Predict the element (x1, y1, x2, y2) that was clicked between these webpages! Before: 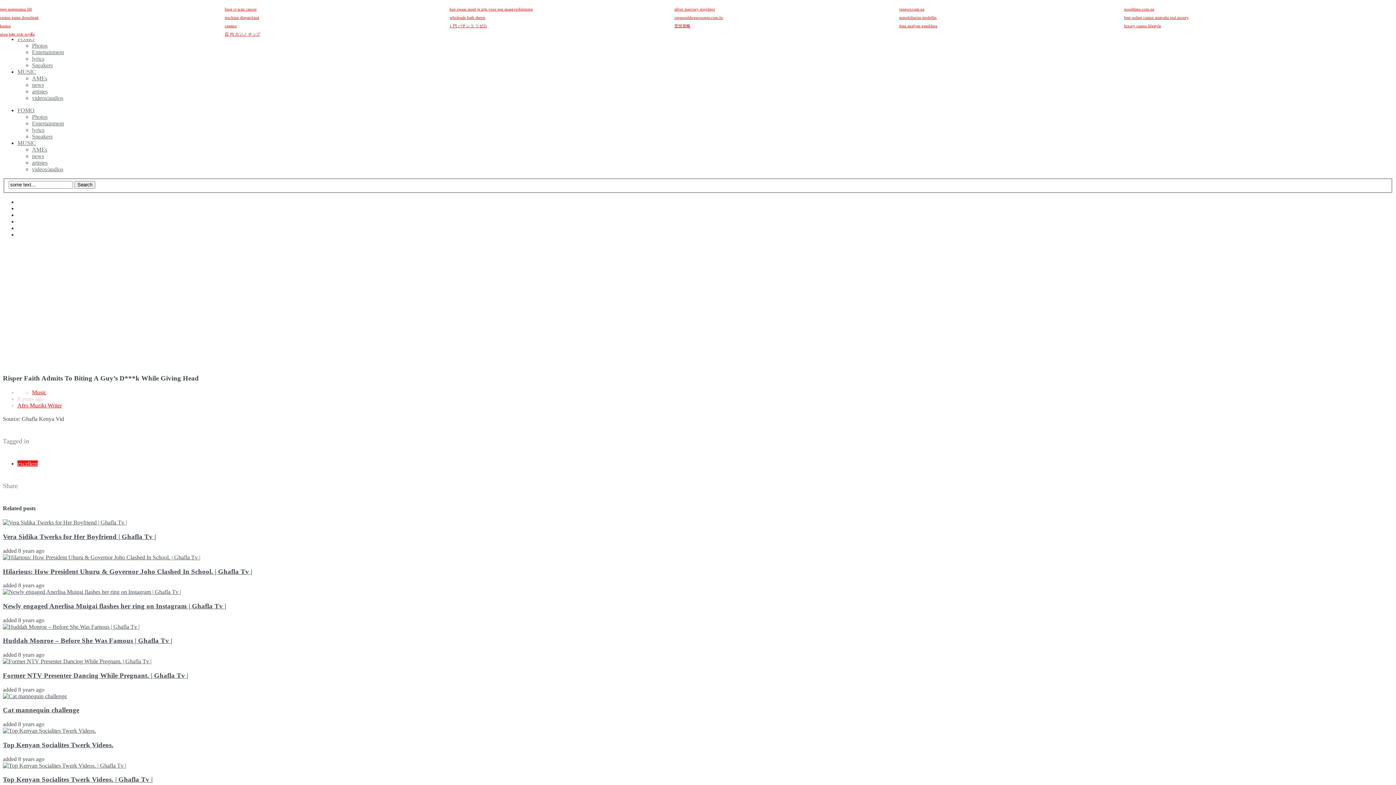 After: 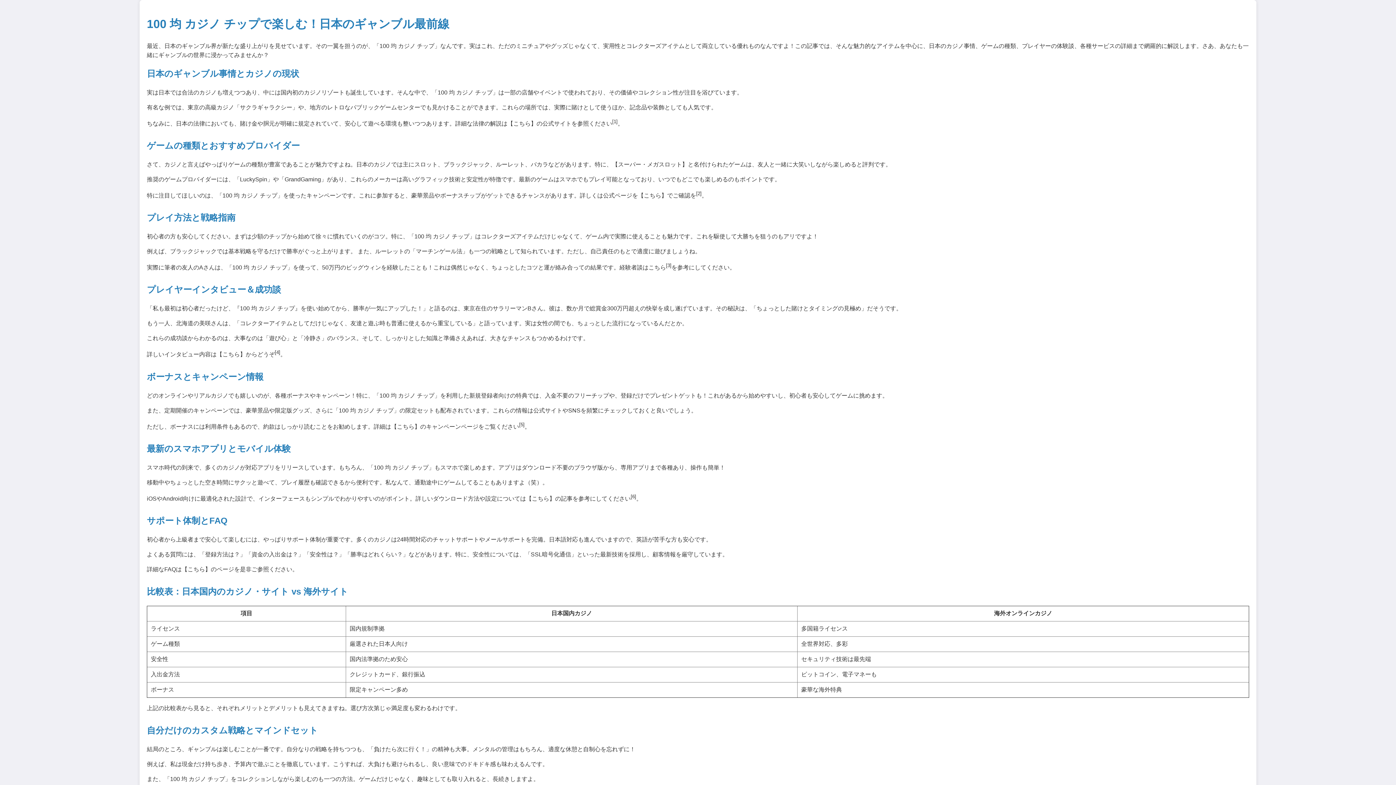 Action: label: 百 均 カジノ チップ bbox: (224, 32, 260, 36)